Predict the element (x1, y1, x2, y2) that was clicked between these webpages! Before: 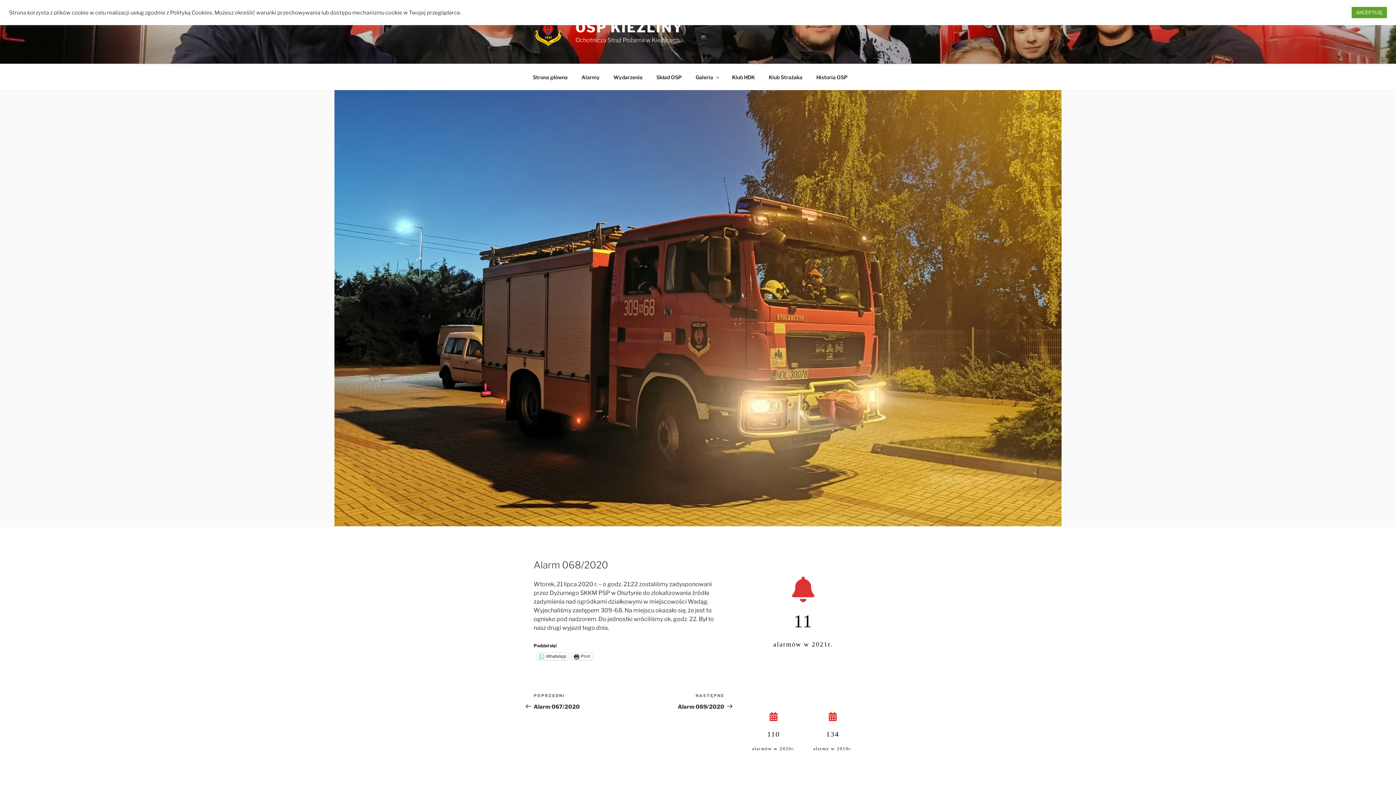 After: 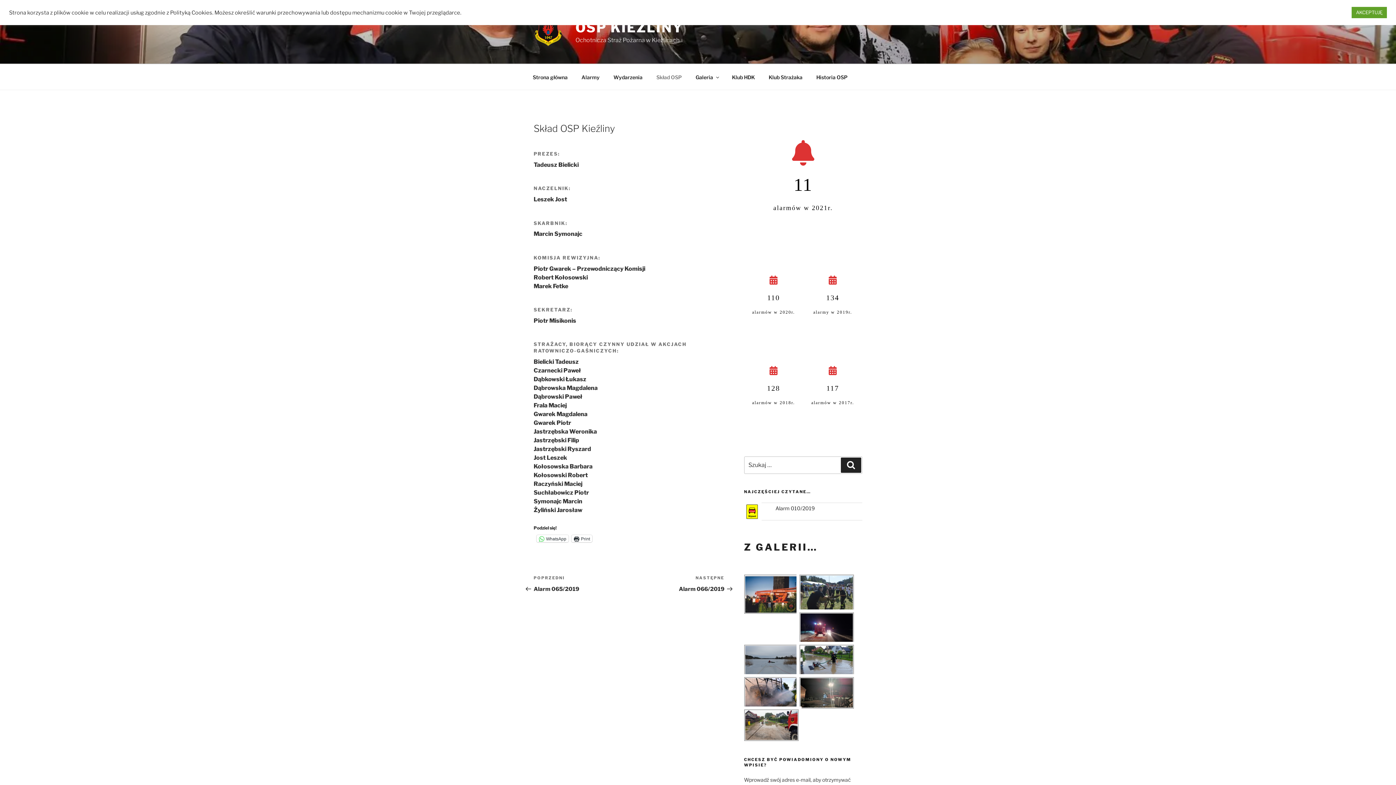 Action: bbox: (650, 68, 688, 86) label: Skład OSP